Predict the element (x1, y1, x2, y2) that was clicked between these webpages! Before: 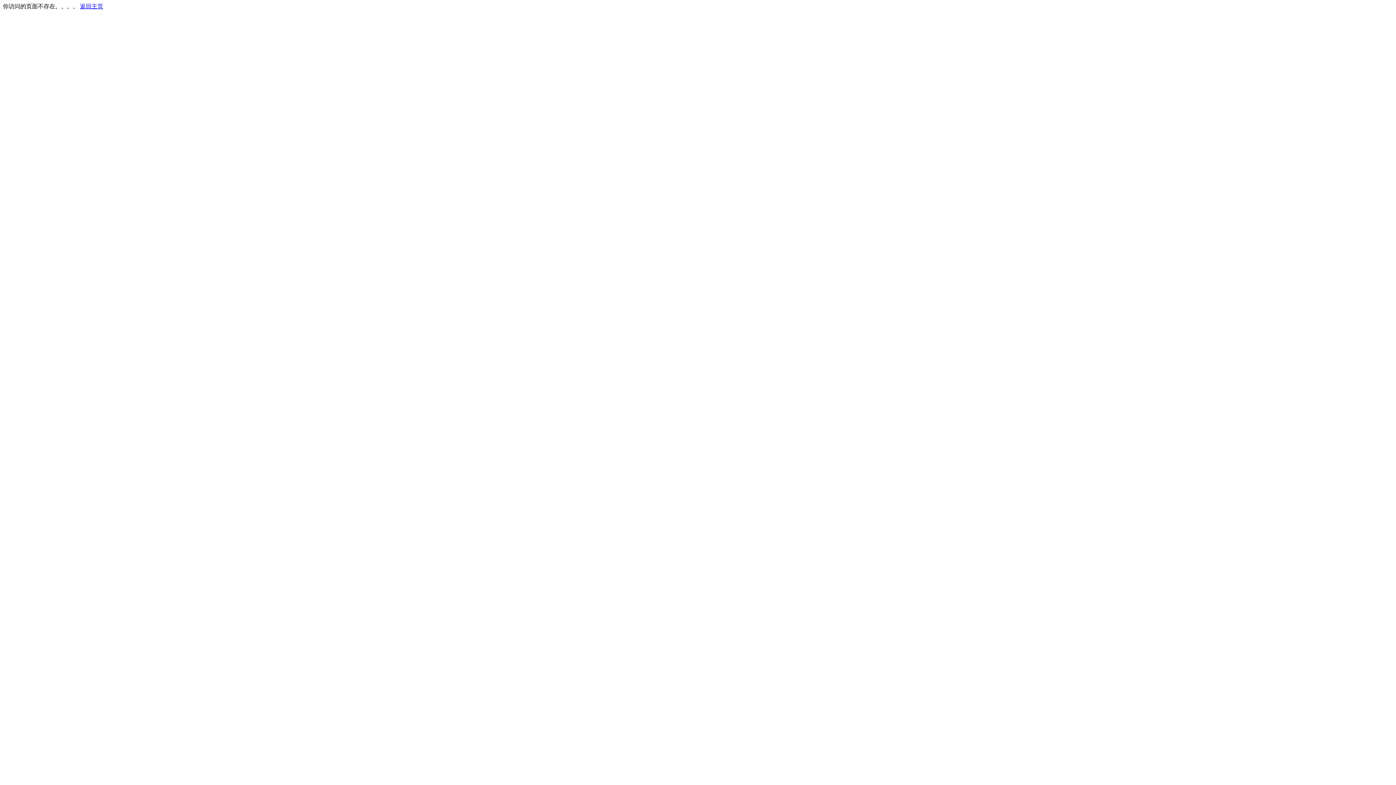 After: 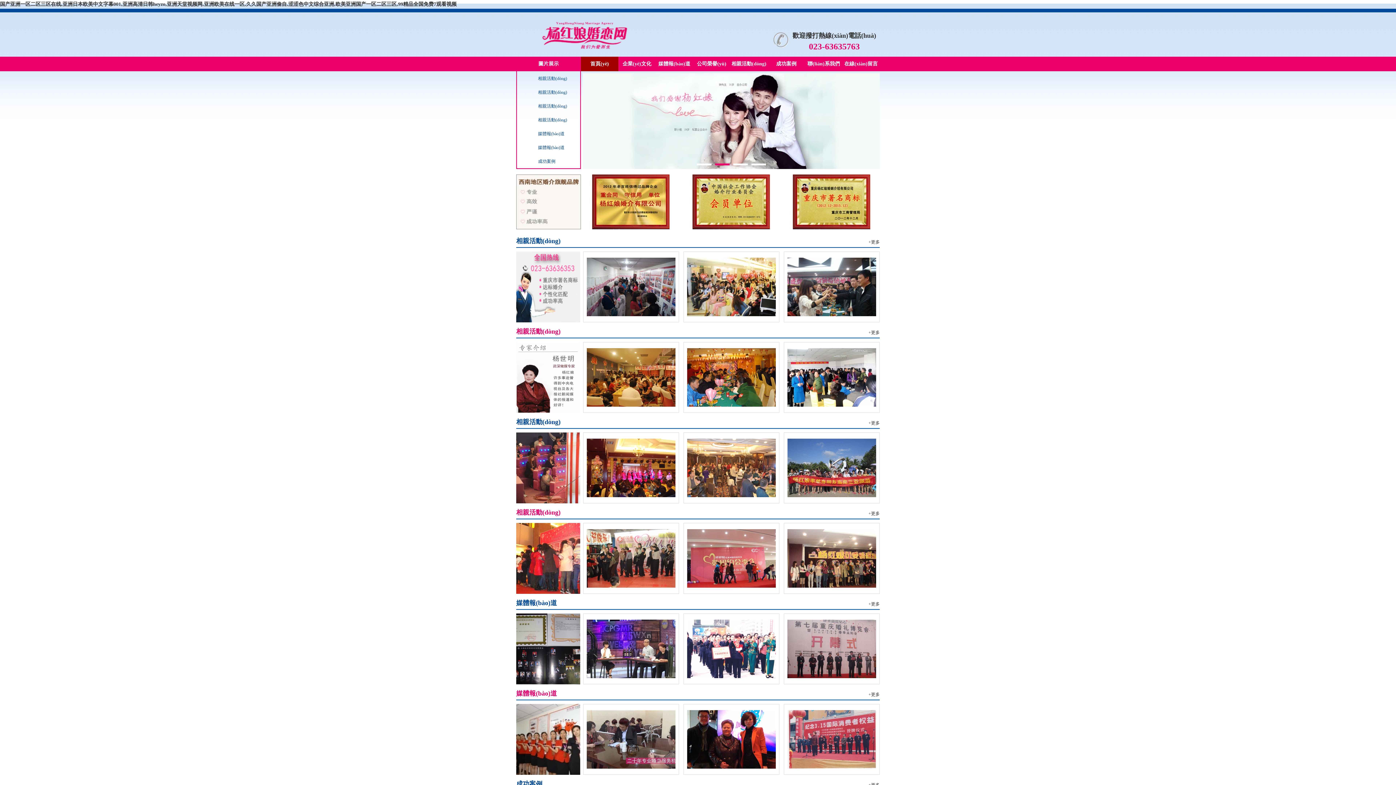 Action: label: 返回主页 bbox: (80, 3, 103, 9)